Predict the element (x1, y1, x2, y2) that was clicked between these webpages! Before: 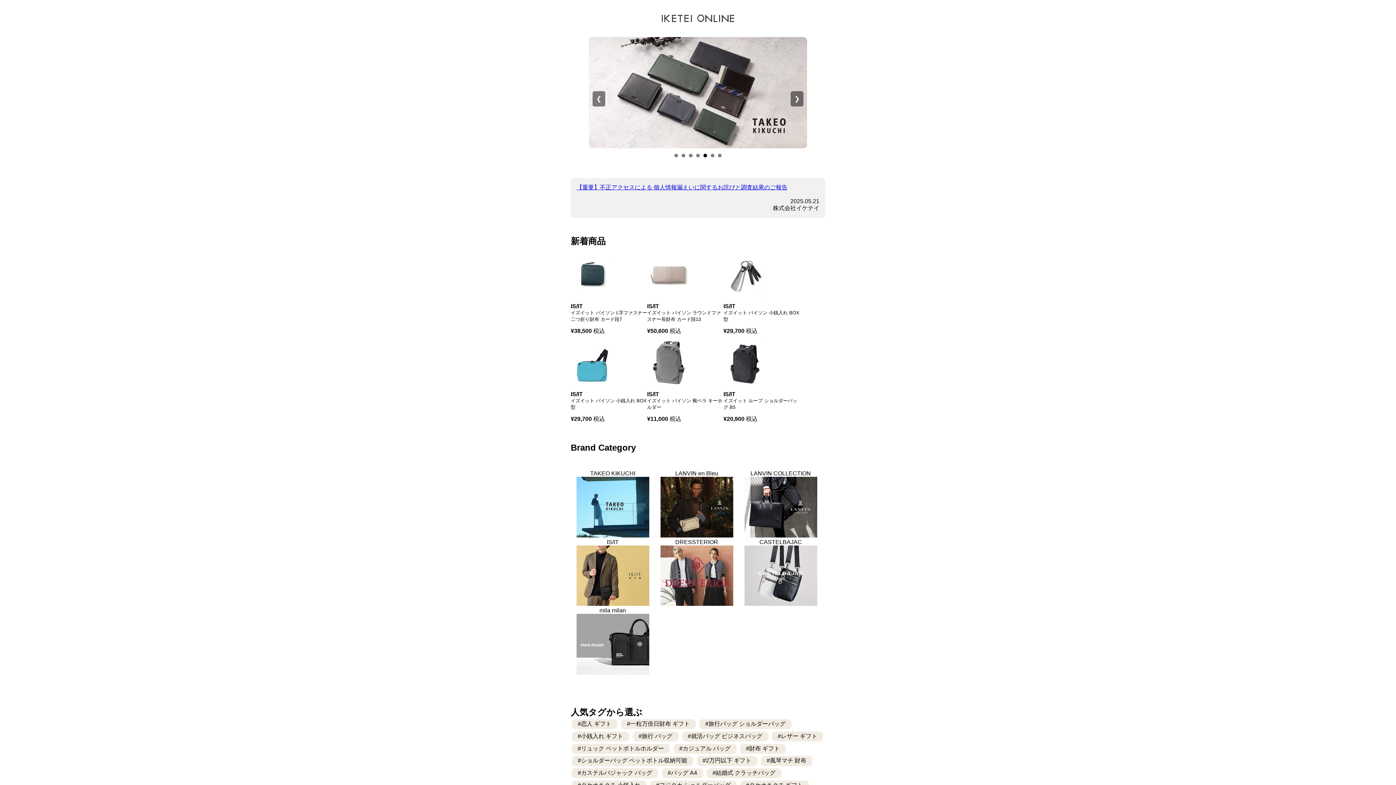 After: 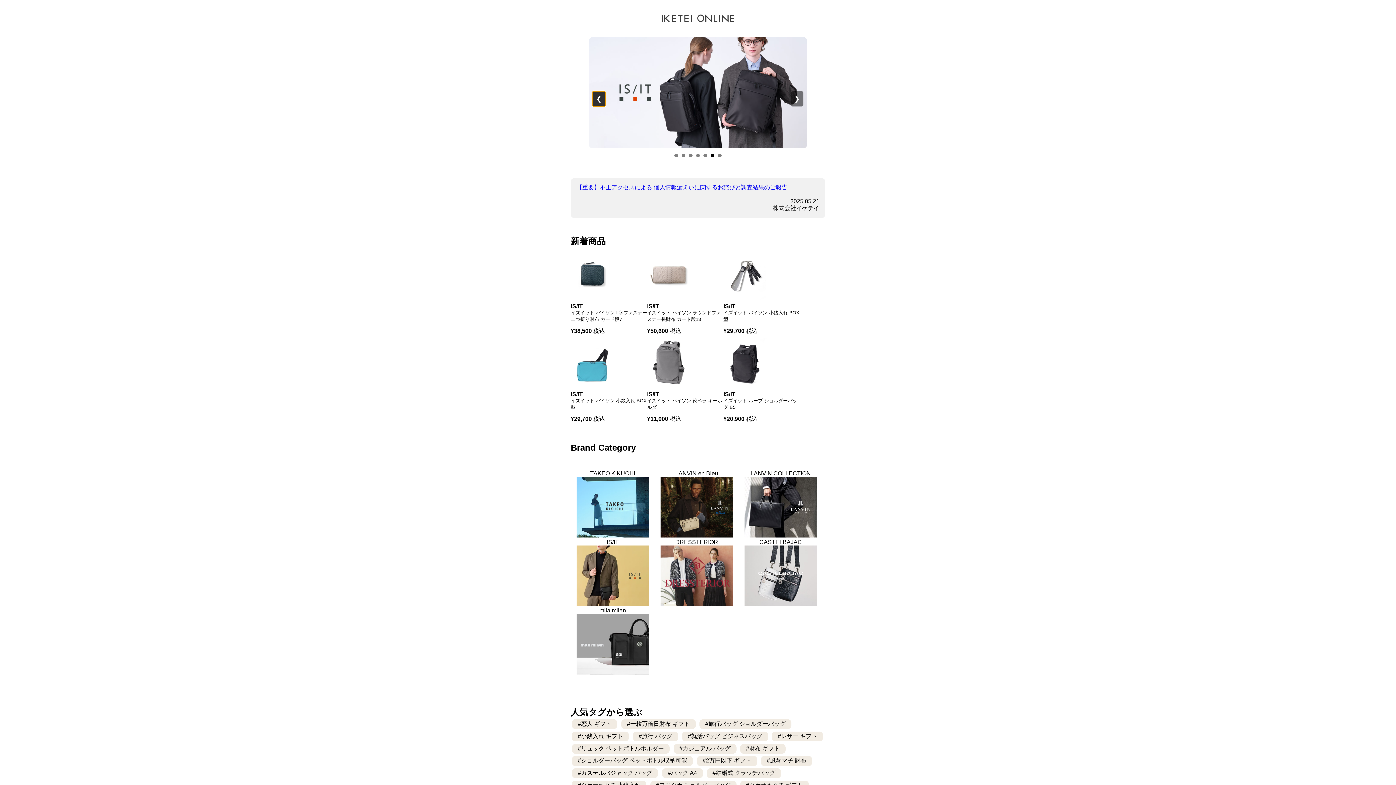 Action: bbox: (592, 91, 605, 106) label: ❮